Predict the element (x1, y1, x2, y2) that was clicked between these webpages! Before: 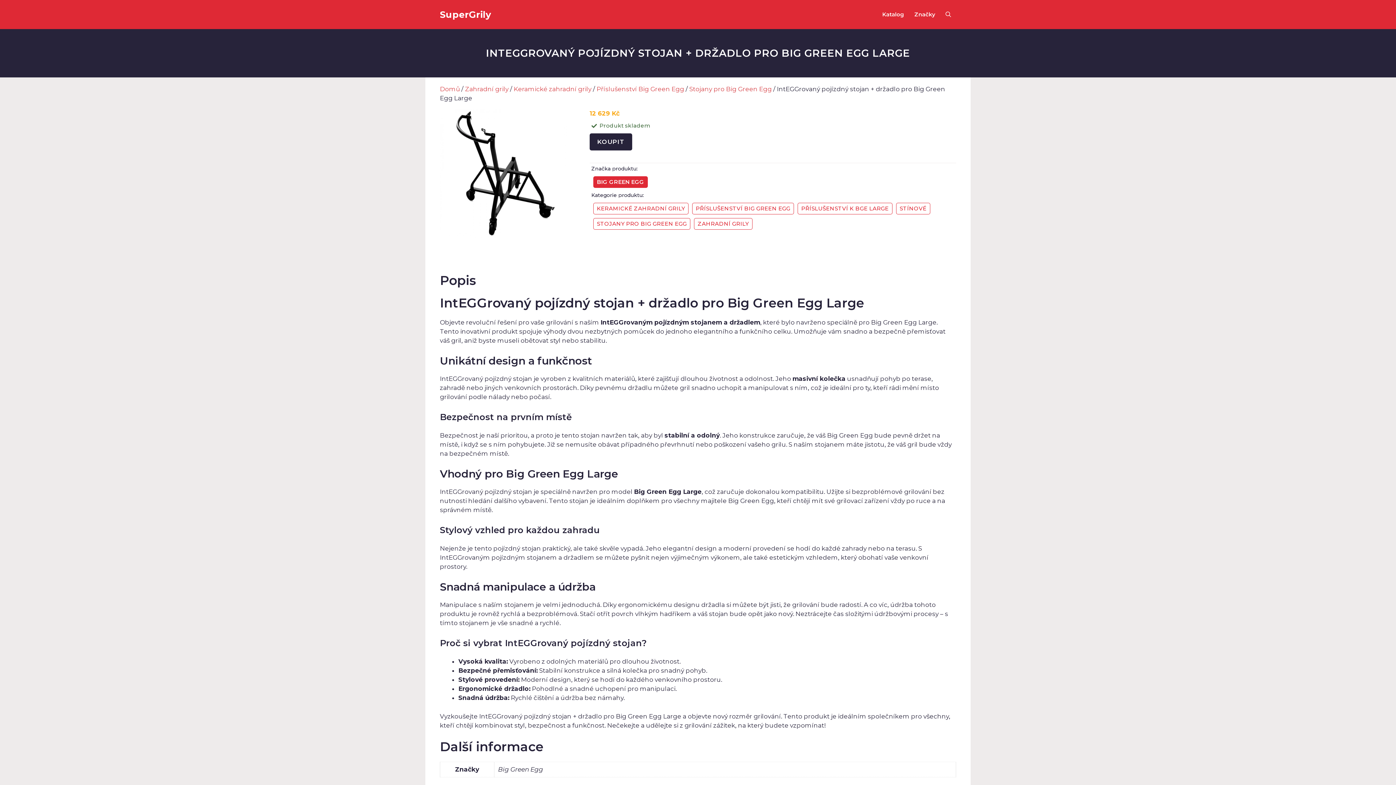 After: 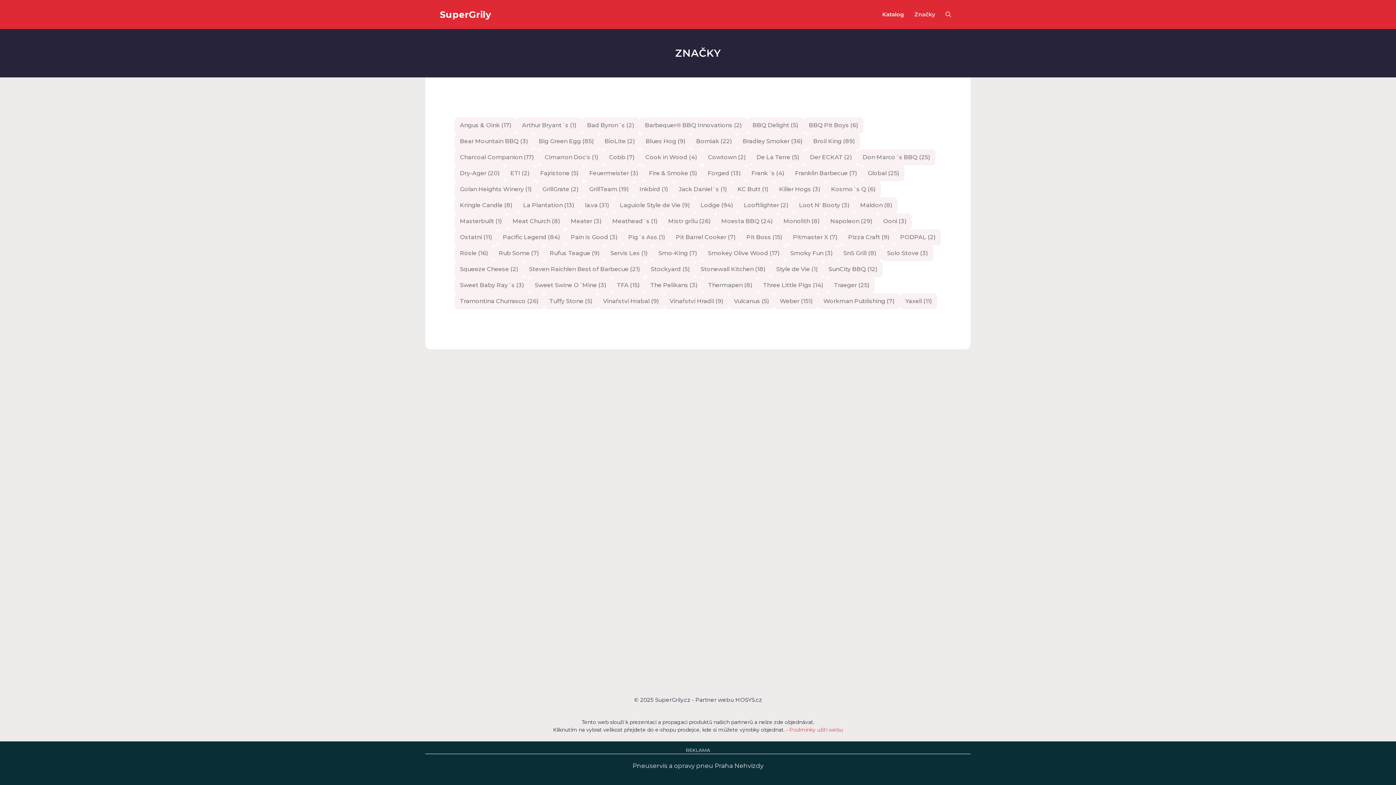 Action: label: Značky bbox: (909, 0, 940, 29)